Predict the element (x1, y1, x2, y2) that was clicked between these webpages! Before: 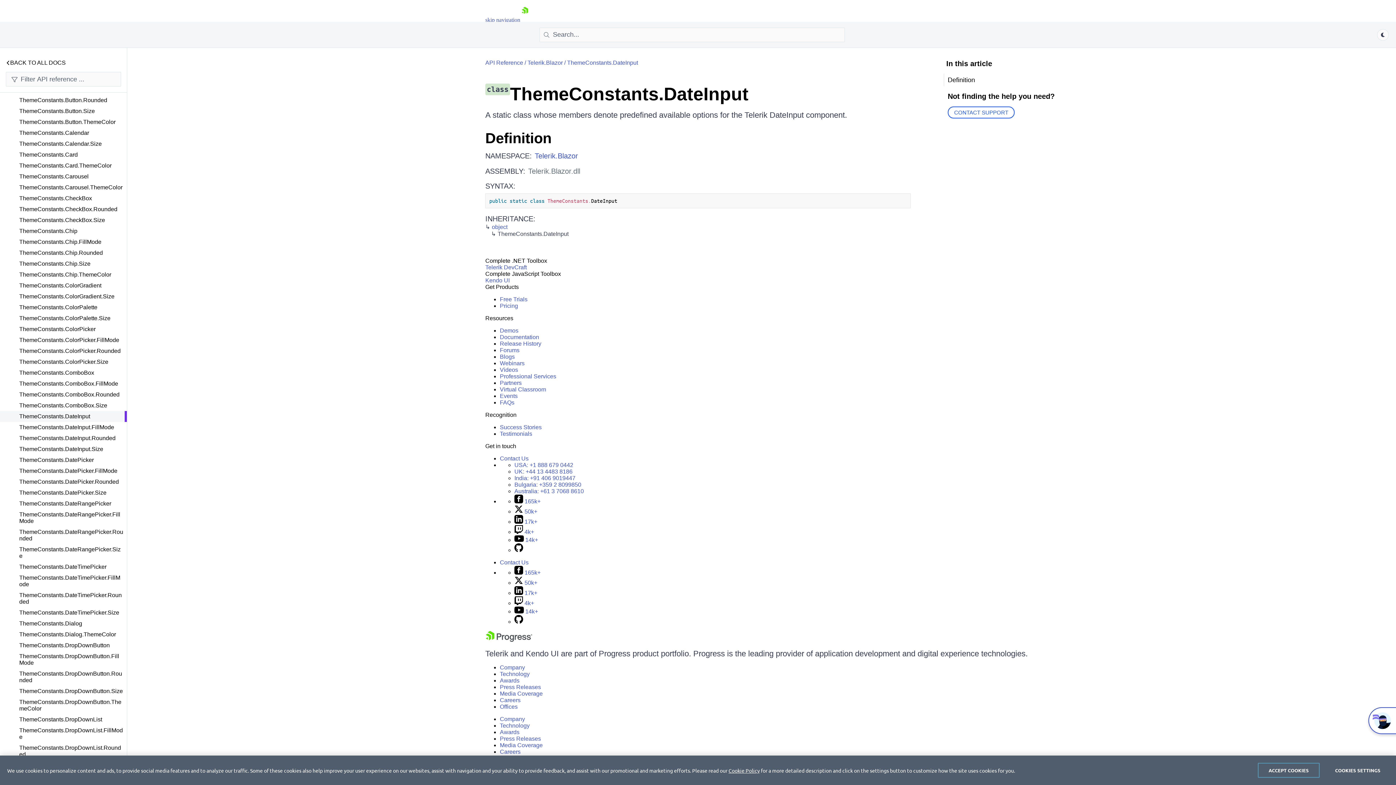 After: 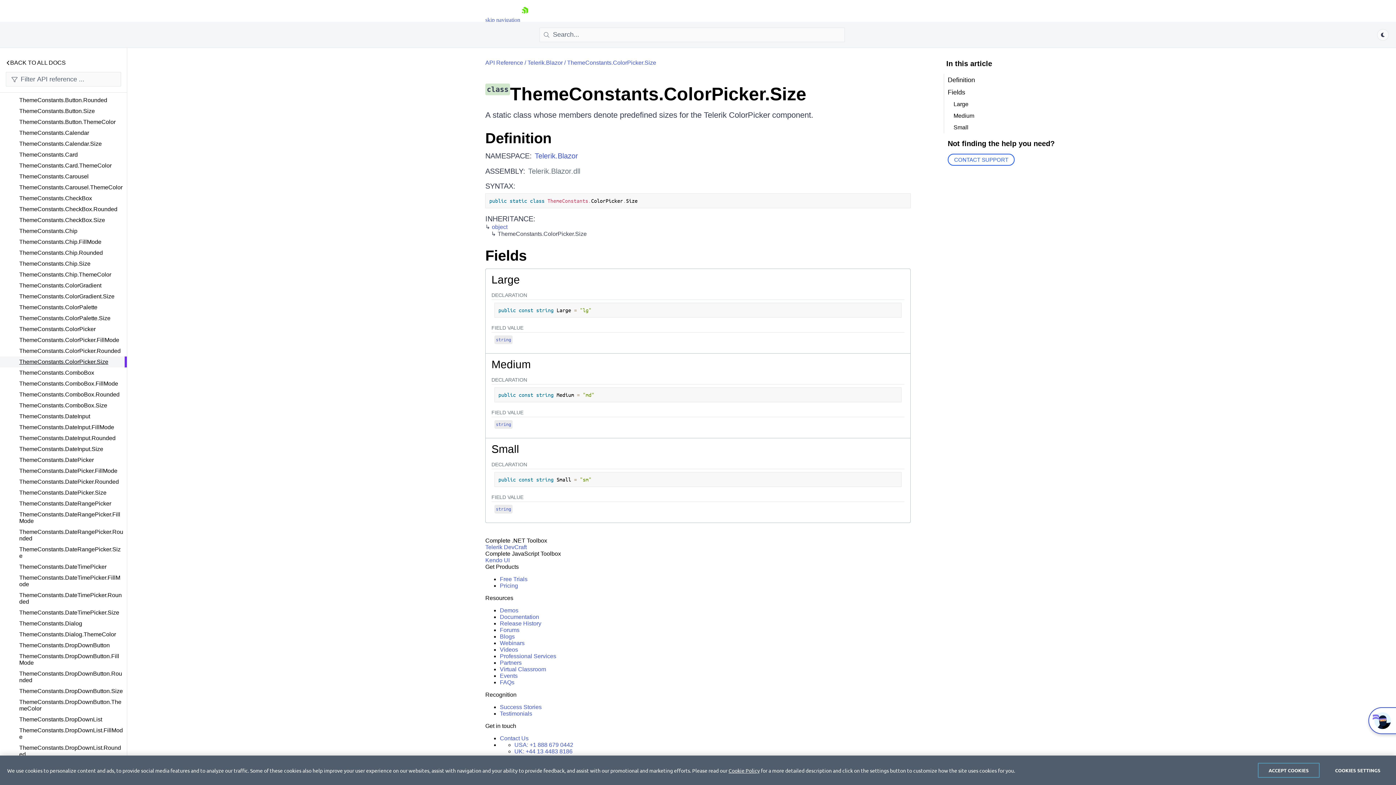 Action: label: ThemeConstants.ColorPicker.Size bbox: (0, 356, 126, 367)